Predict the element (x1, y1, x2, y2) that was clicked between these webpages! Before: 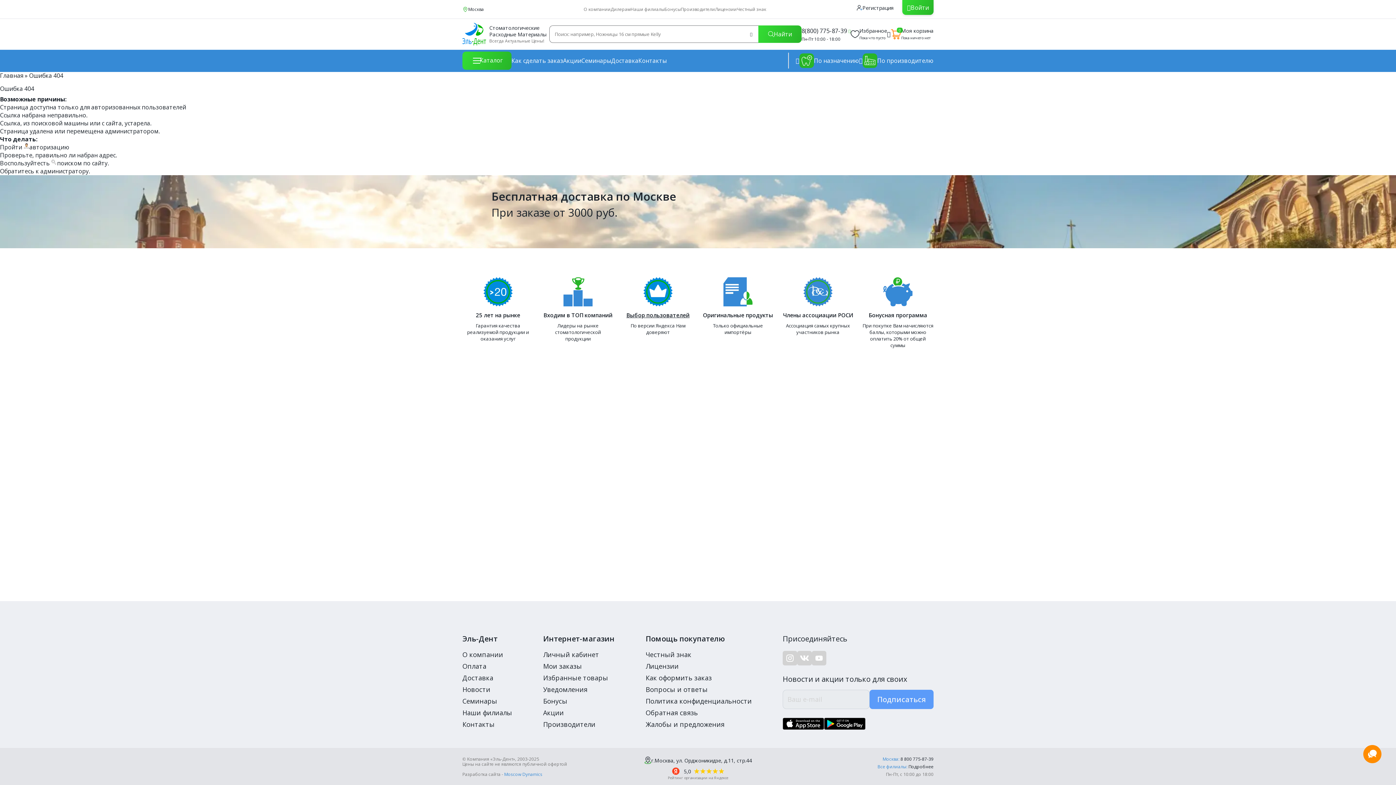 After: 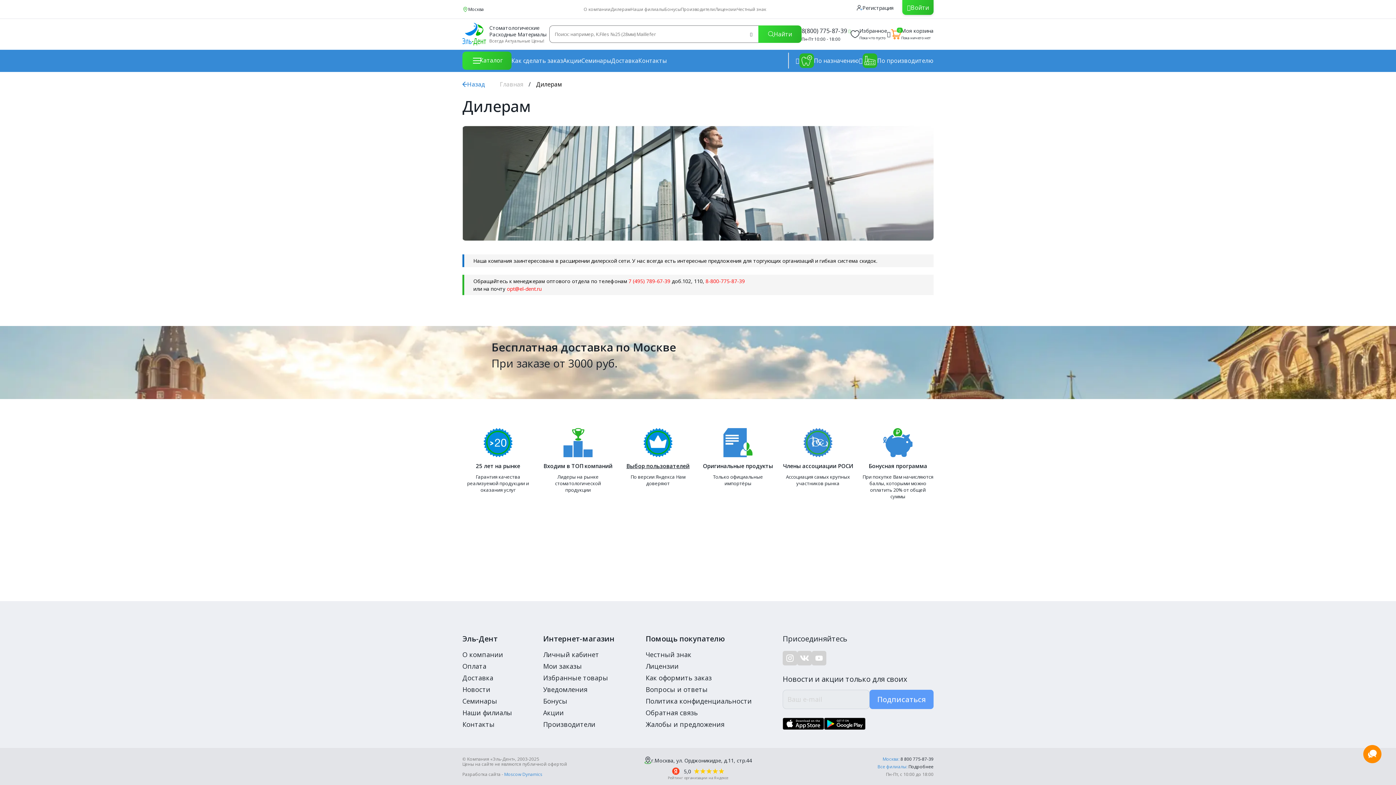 Action: label: Дилерам bbox: (610, 6, 630, 12)